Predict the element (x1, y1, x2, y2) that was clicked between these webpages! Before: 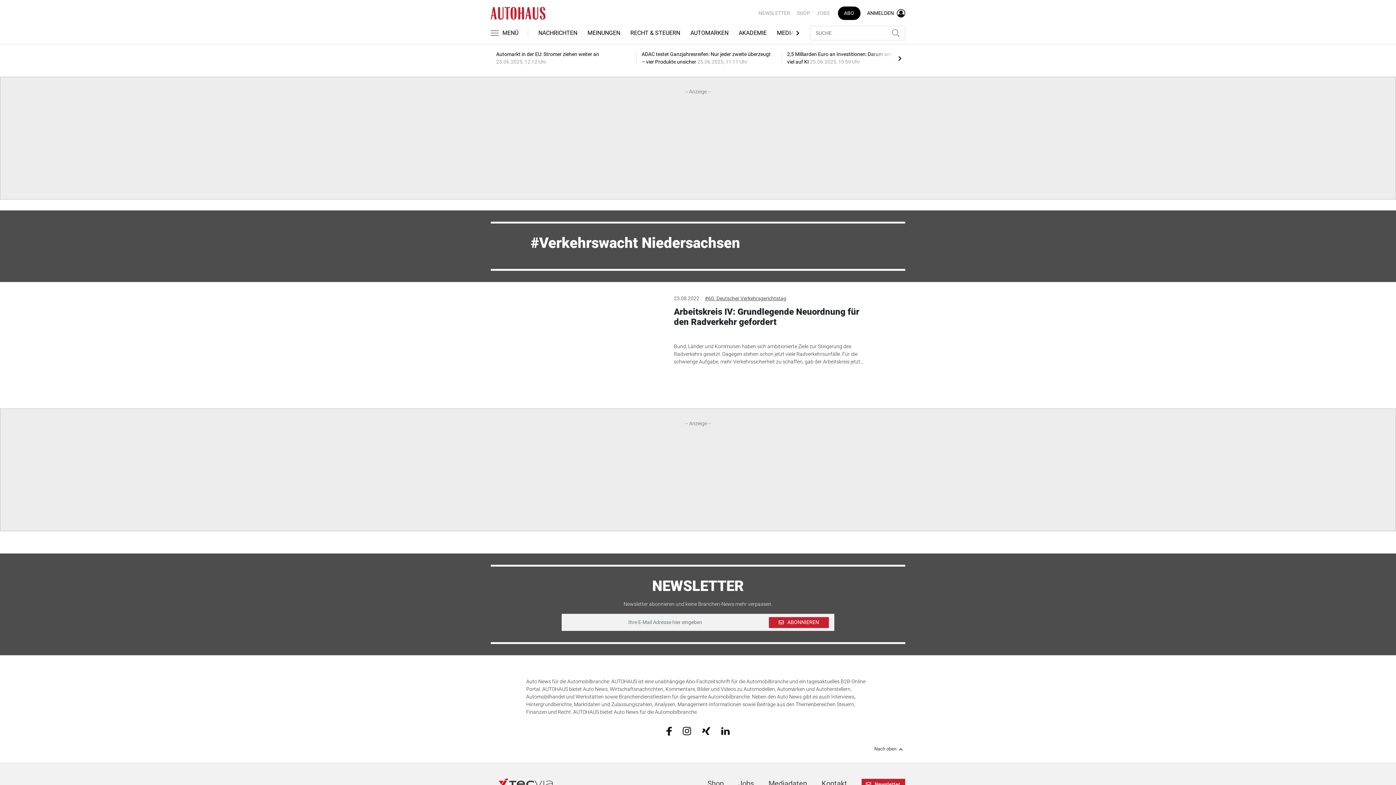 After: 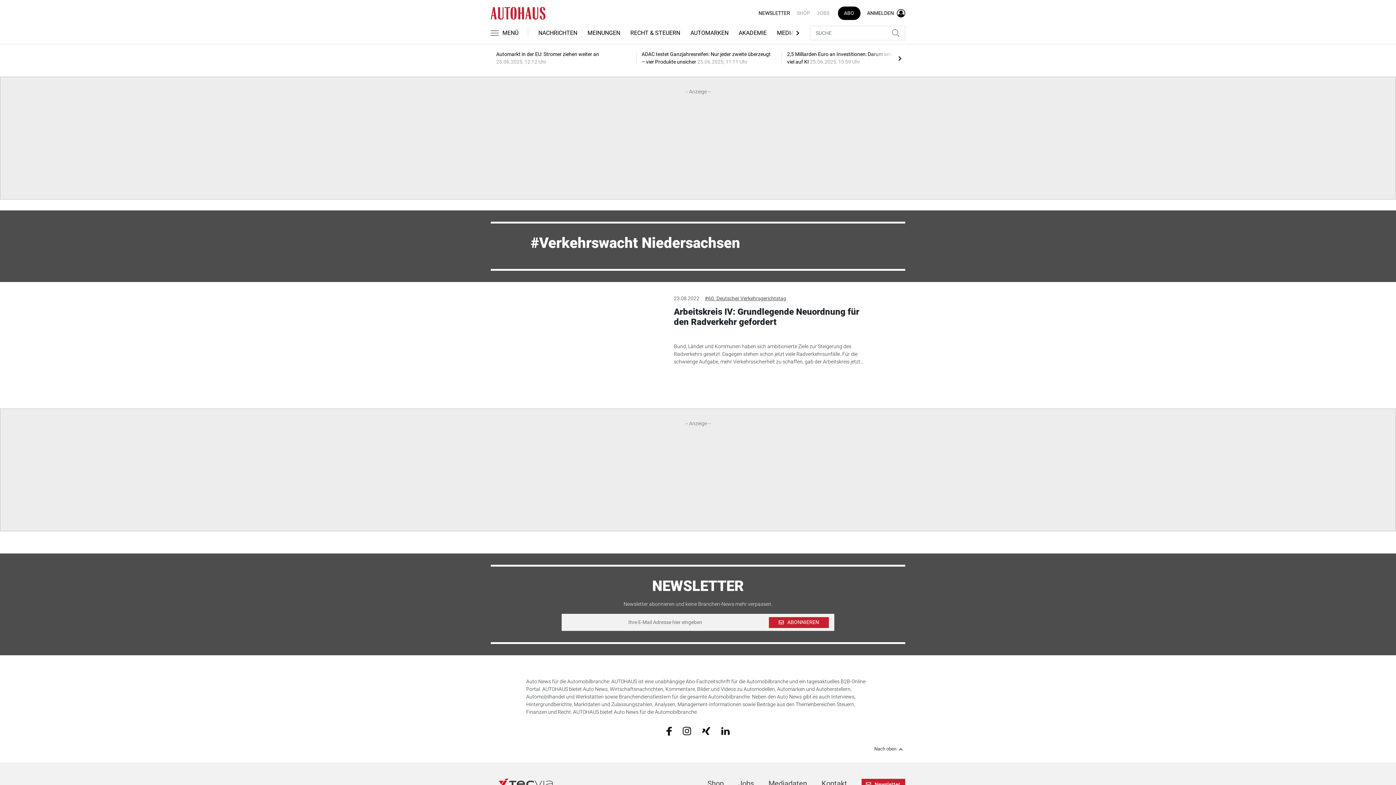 Action: bbox: (755, 9, 793, 17) label: NEWSLETTER